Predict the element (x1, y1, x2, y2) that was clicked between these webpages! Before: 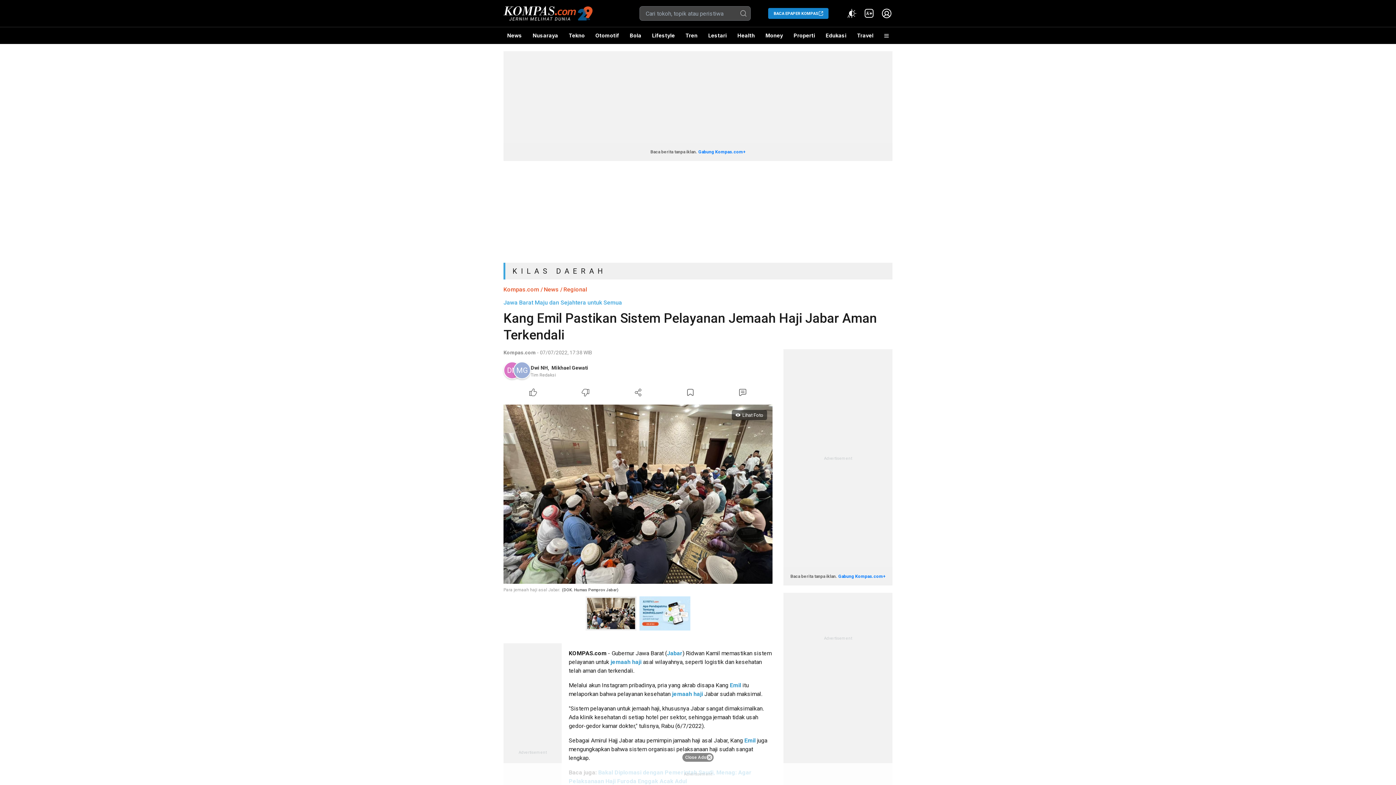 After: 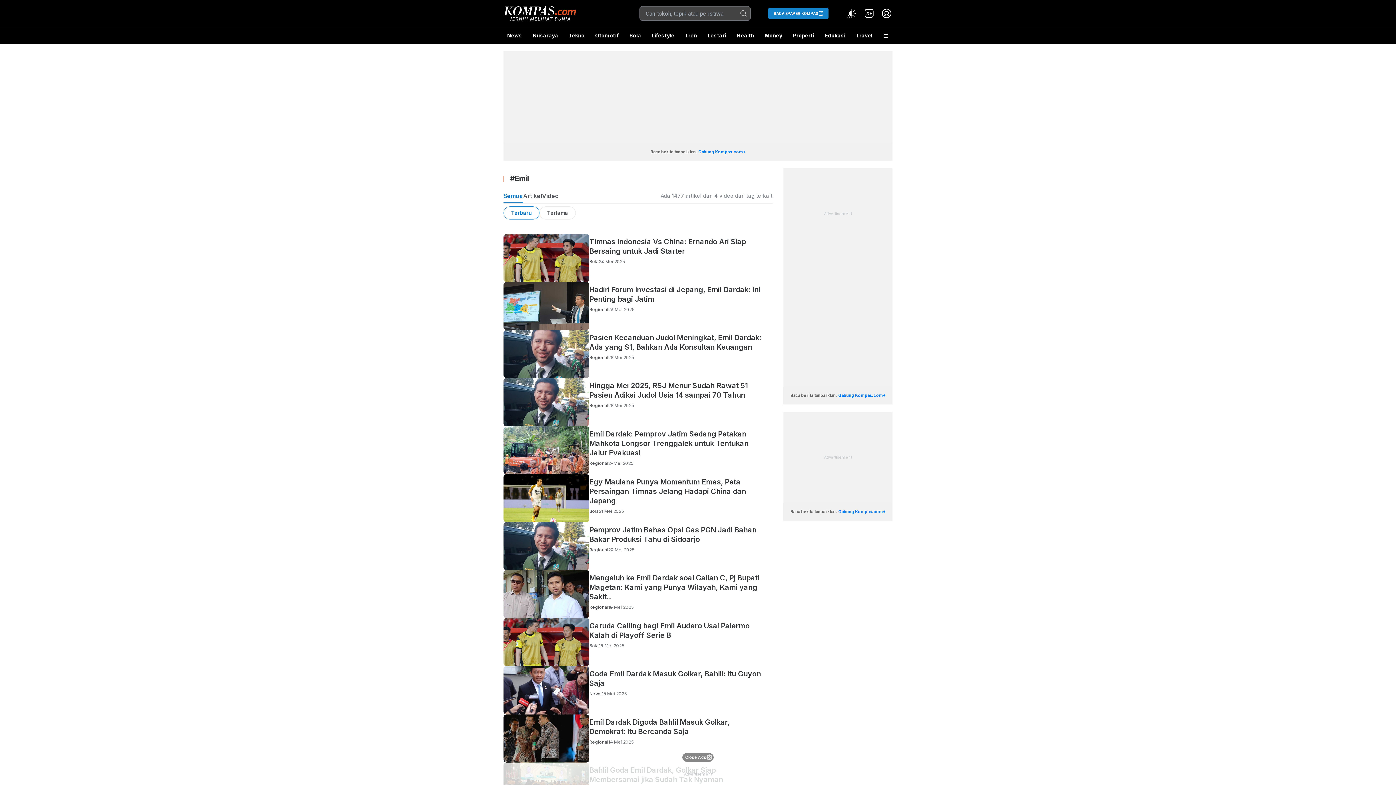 Action: label: Emil  bbox: (729, 682, 742, 689)